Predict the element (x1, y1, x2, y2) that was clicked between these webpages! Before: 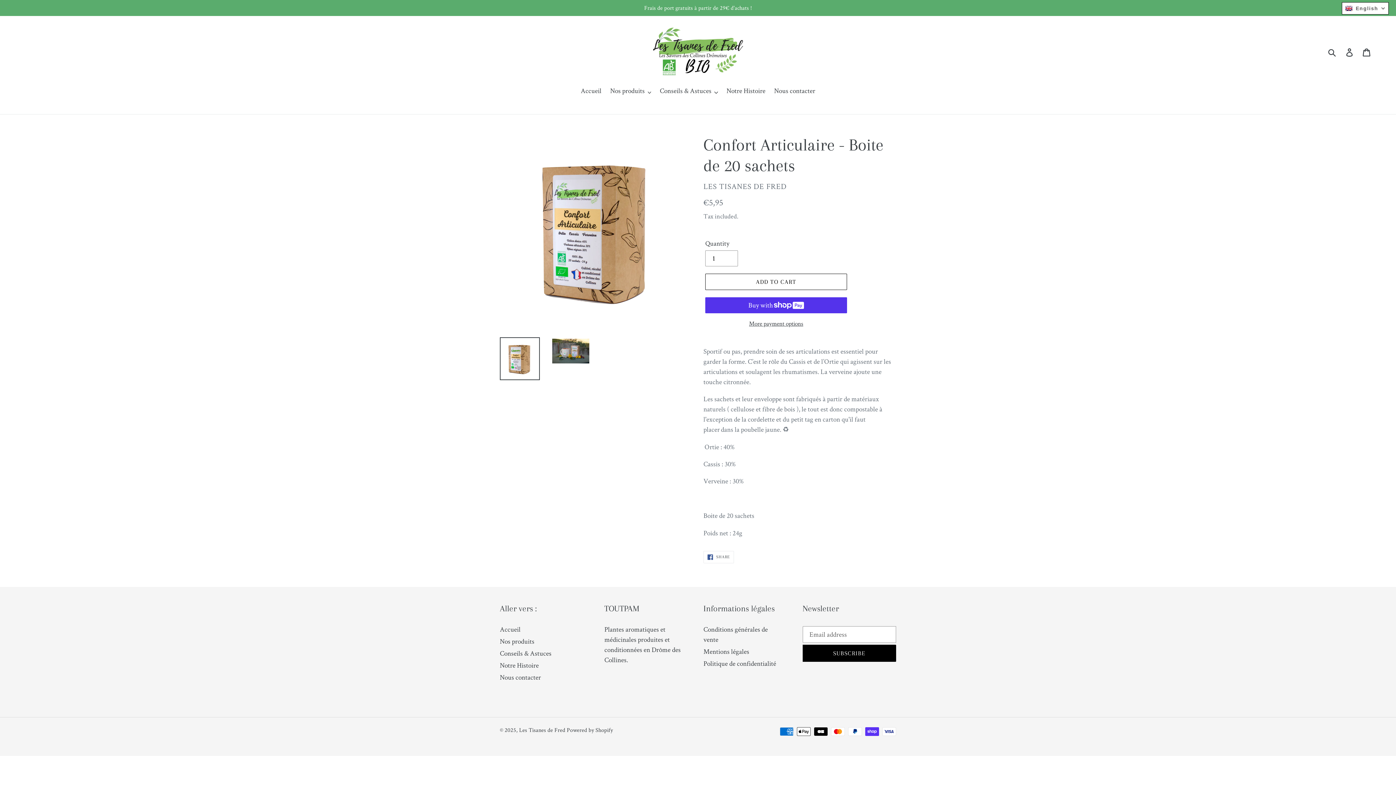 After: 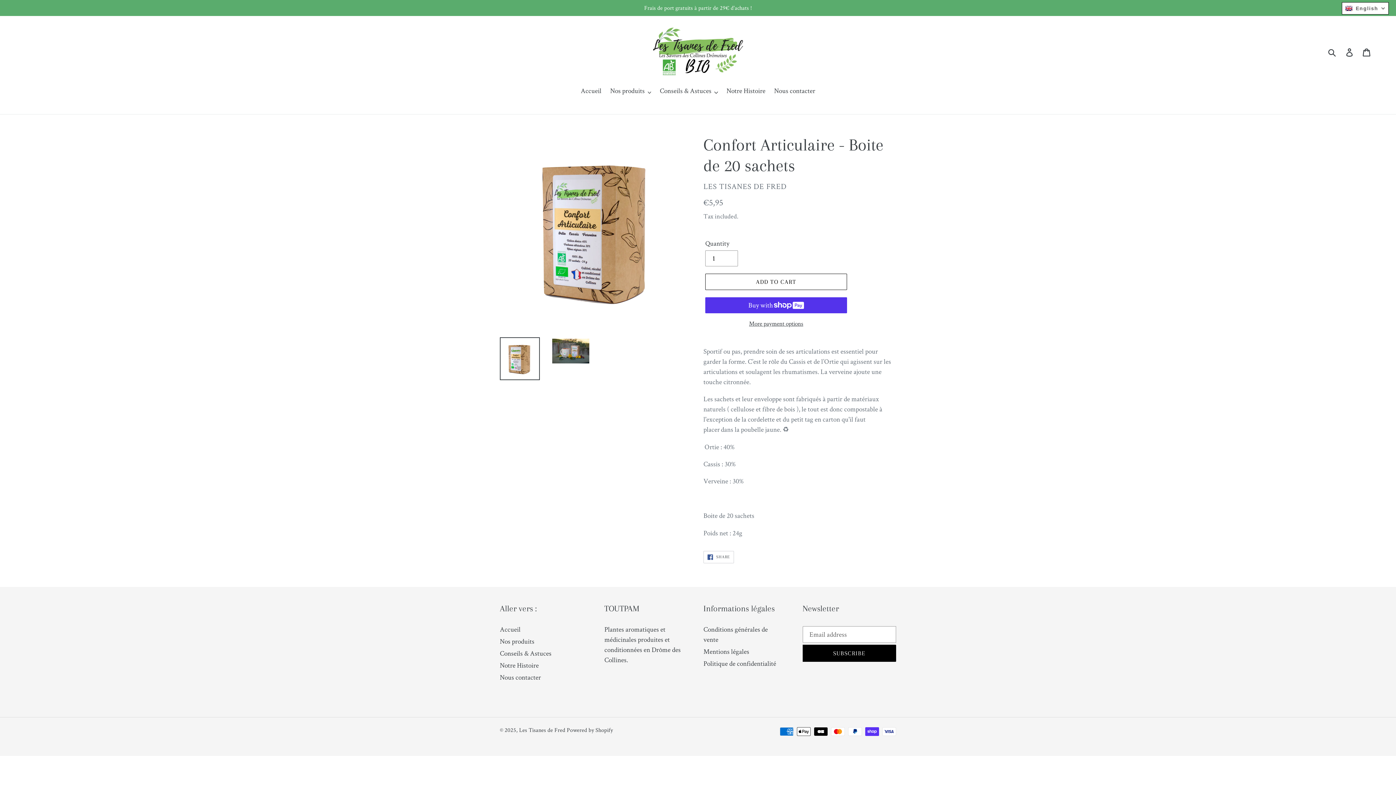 Action: label:  SHARE
SHARE ON FACEBOOK bbox: (703, 551, 734, 563)